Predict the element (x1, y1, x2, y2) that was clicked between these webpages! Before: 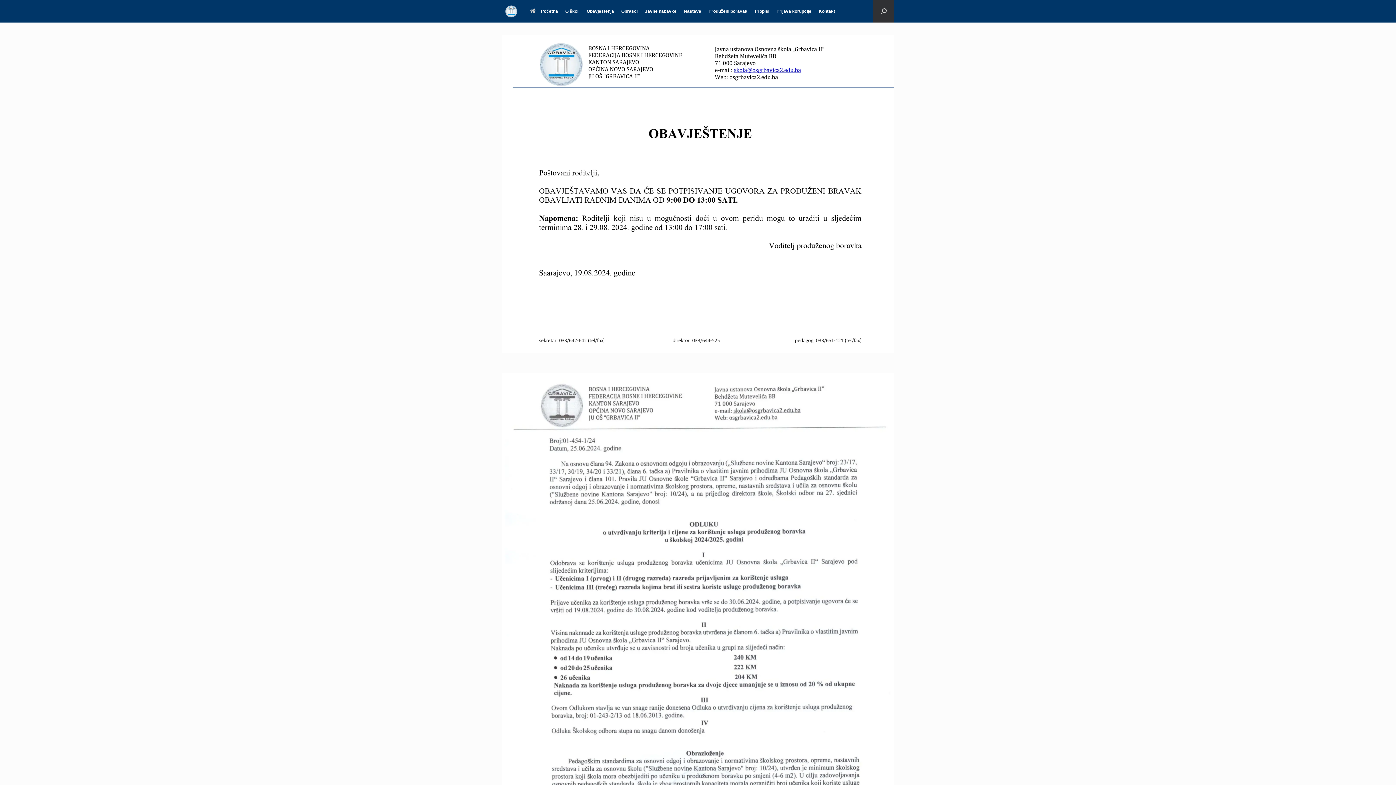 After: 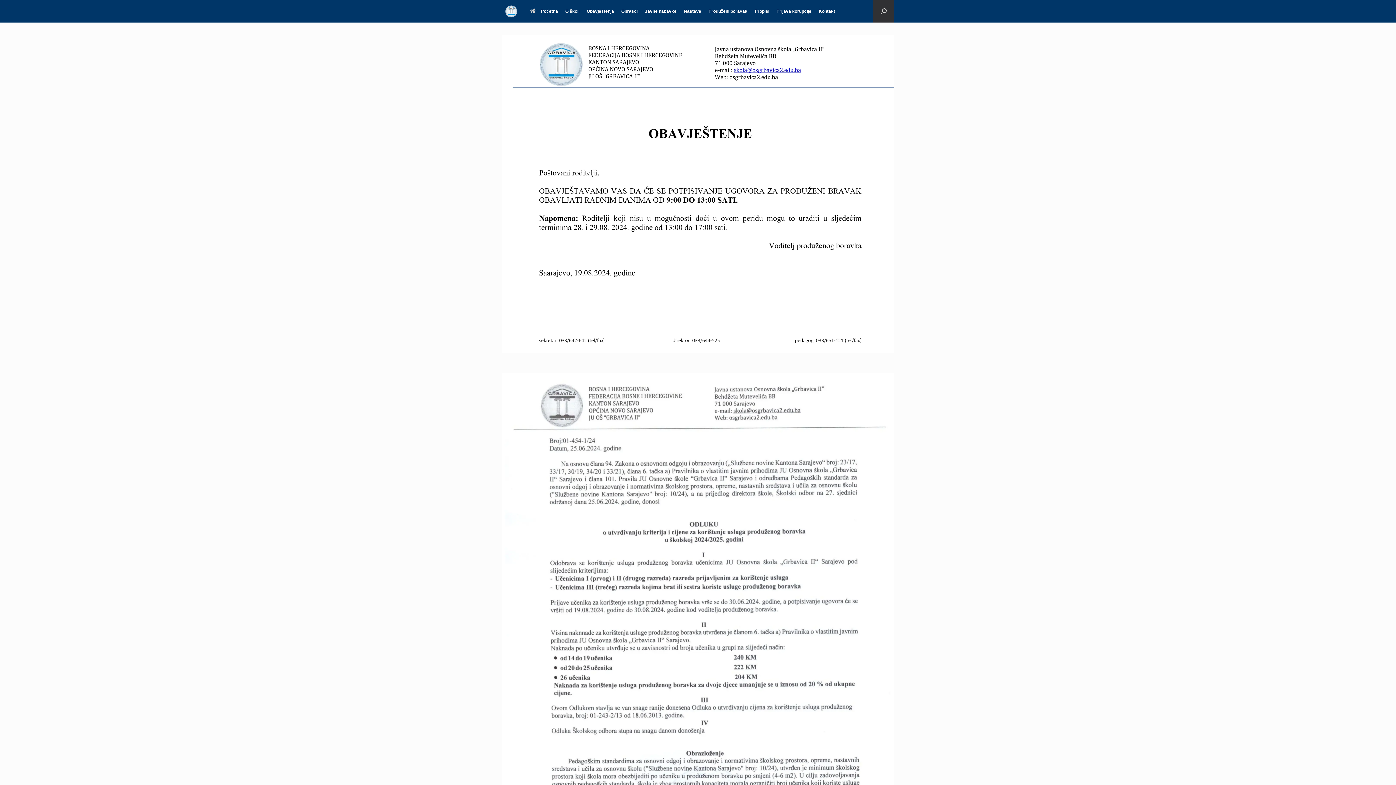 Action: bbox: (705, 0, 751, 22) label: Produženi boravak